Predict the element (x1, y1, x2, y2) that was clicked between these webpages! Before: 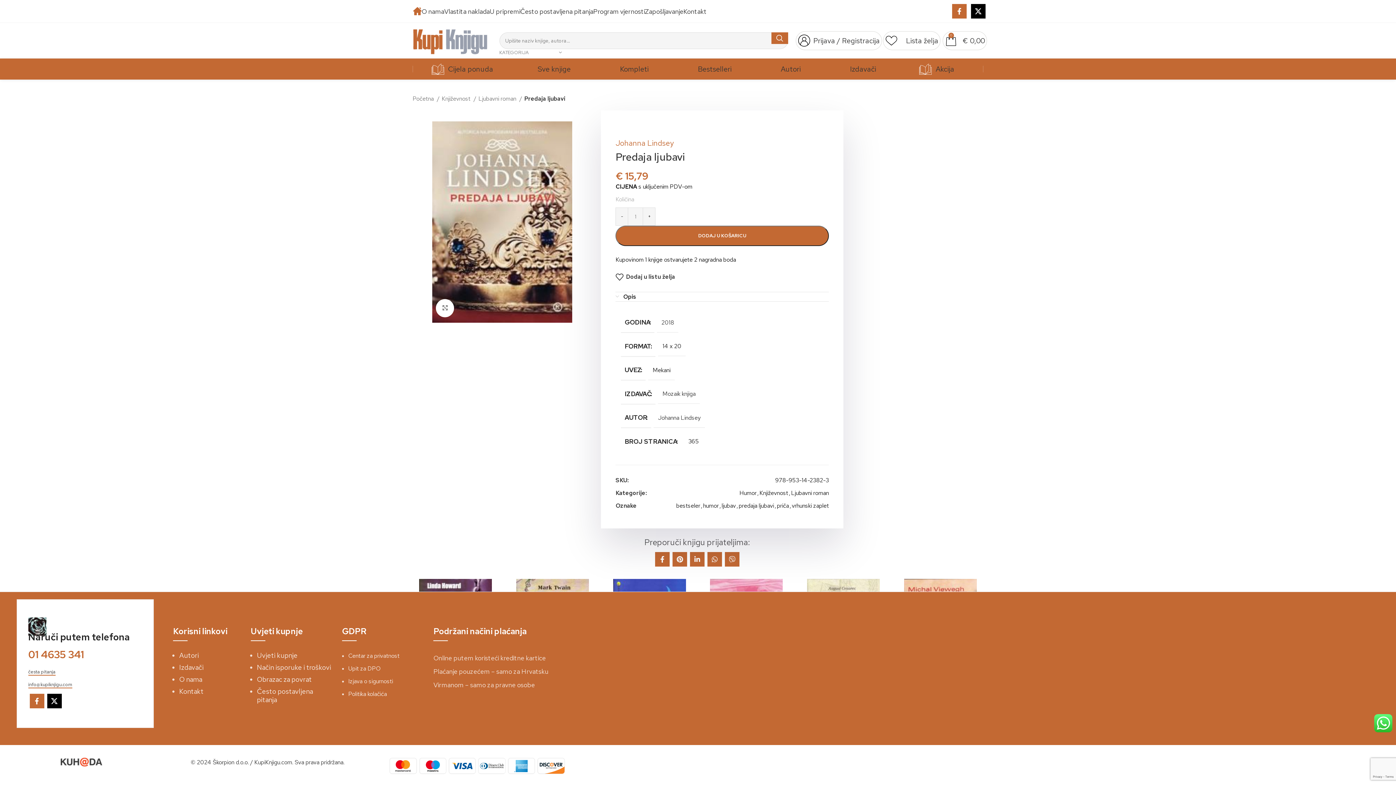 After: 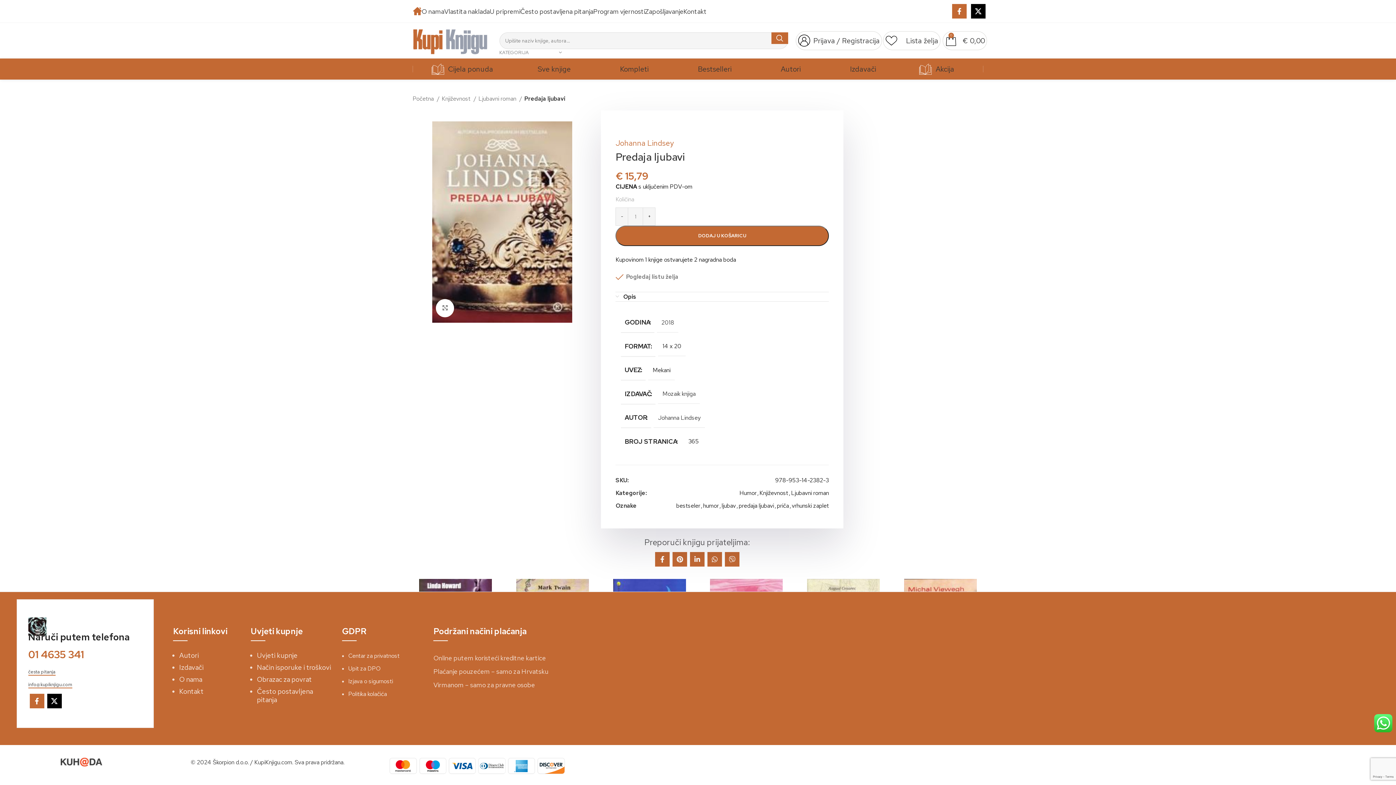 Action: label: Dodaj u listu želja bbox: (615, 273, 675, 281)